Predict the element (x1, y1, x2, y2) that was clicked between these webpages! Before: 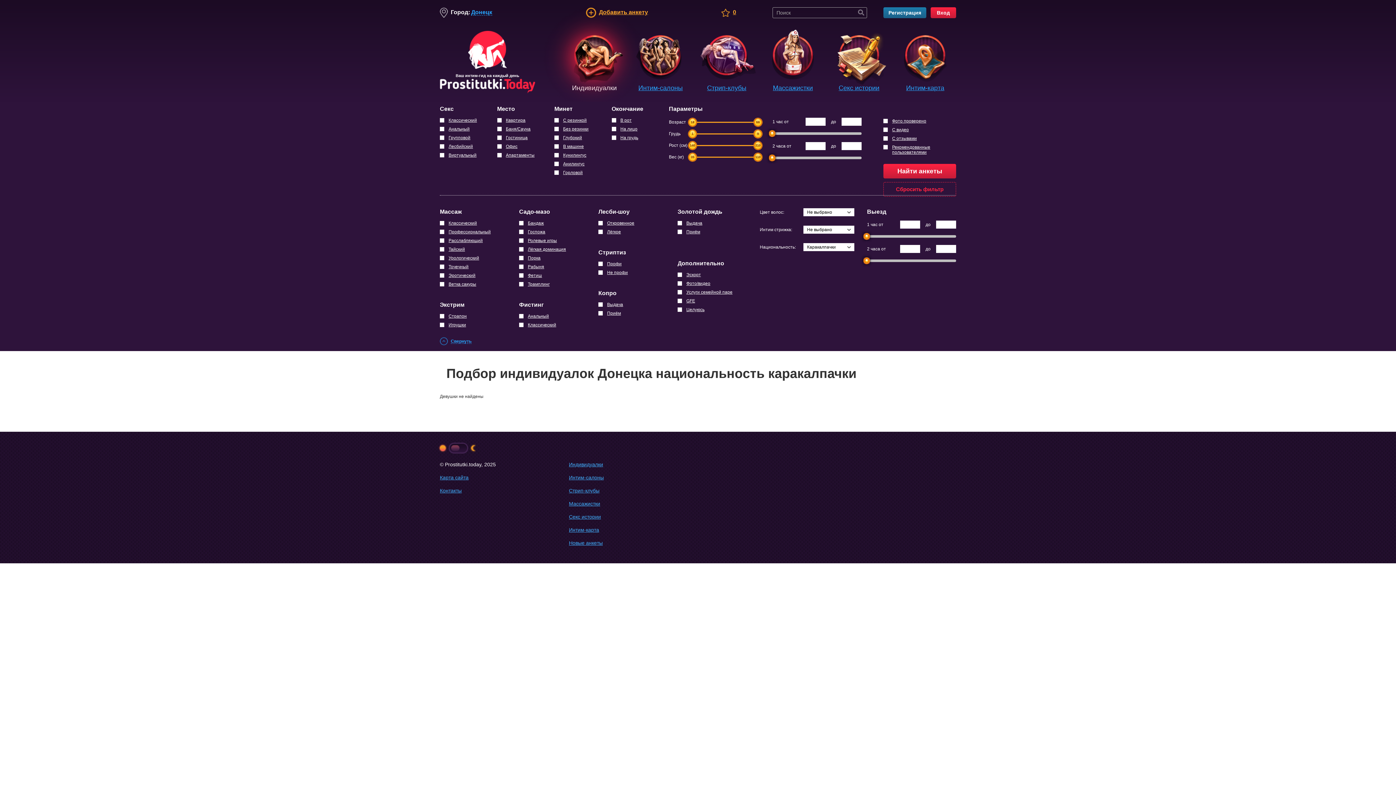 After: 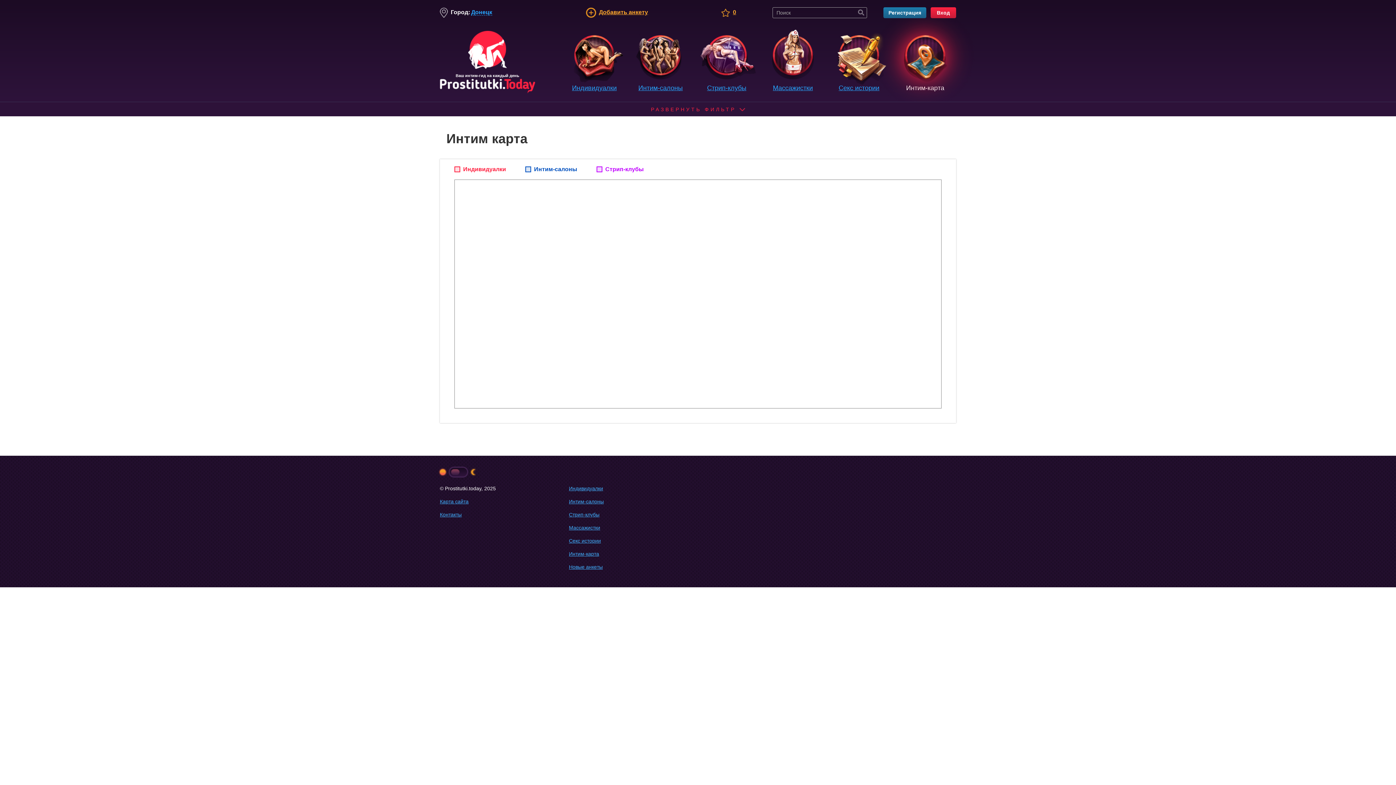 Action: label: Интим-карта bbox: (569, 527, 599, 533)